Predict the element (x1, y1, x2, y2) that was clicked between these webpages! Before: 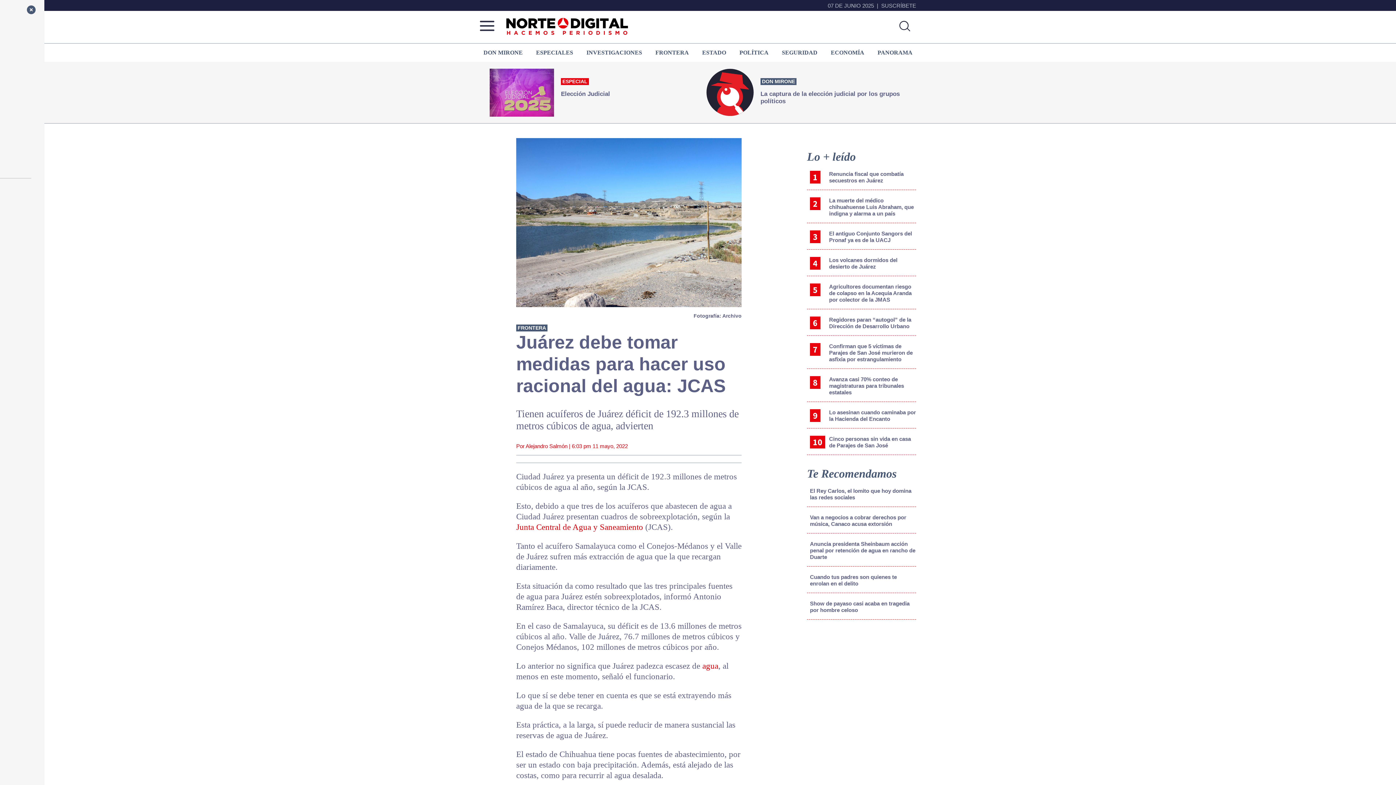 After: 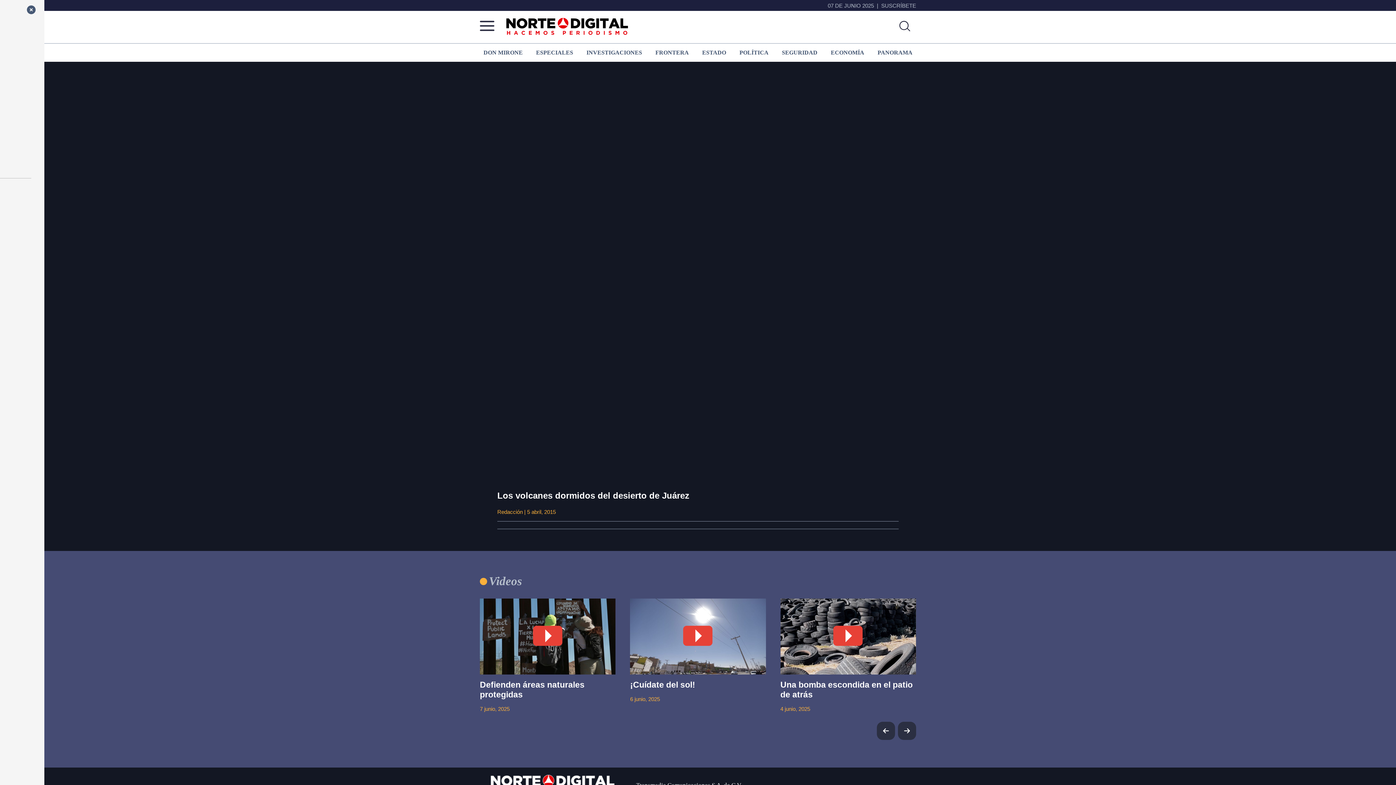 Action: label: Los volcanes dormidos del desierto de Juárez bbox: (829, 256, 916, 270)